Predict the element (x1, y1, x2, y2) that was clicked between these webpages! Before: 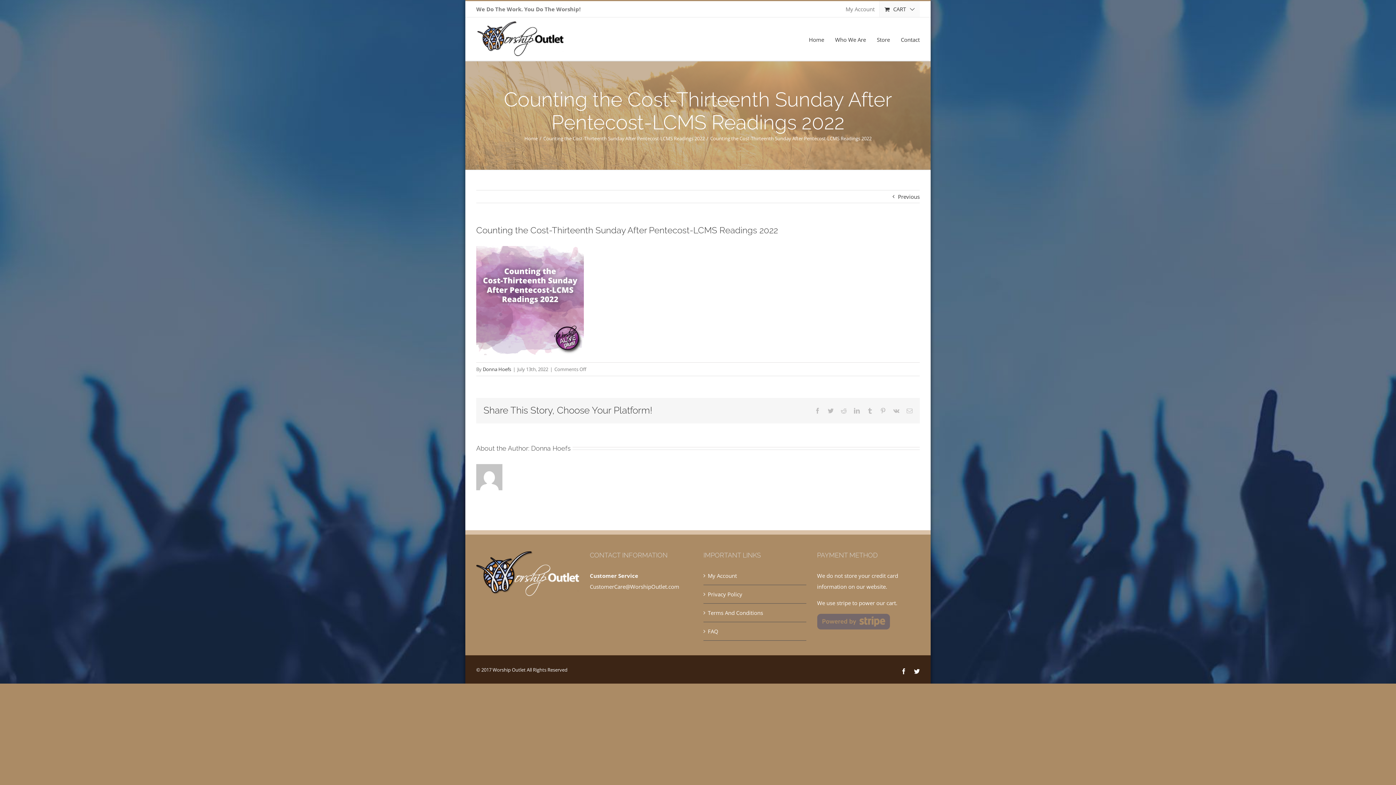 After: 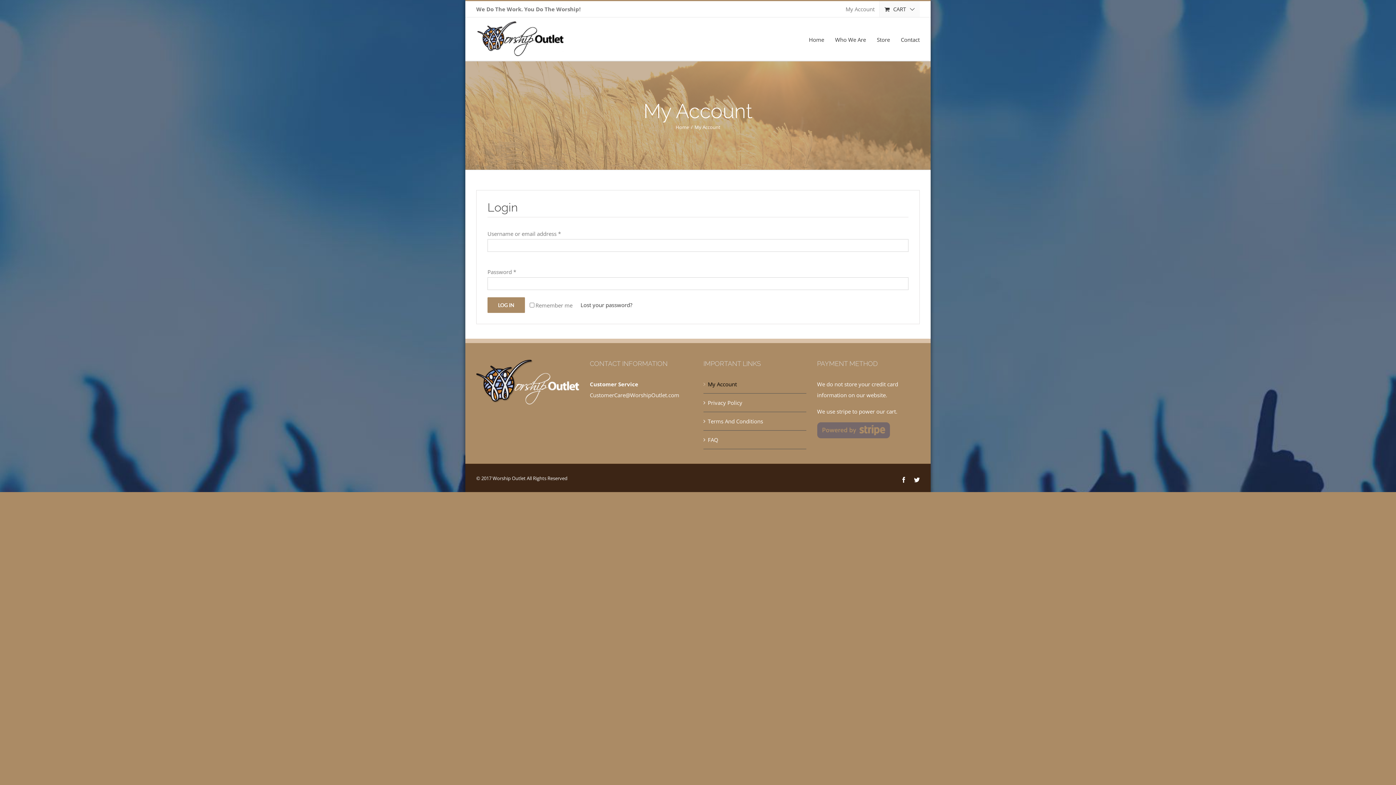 Action: label: My Account bbox: (708, 570, 802, 581)